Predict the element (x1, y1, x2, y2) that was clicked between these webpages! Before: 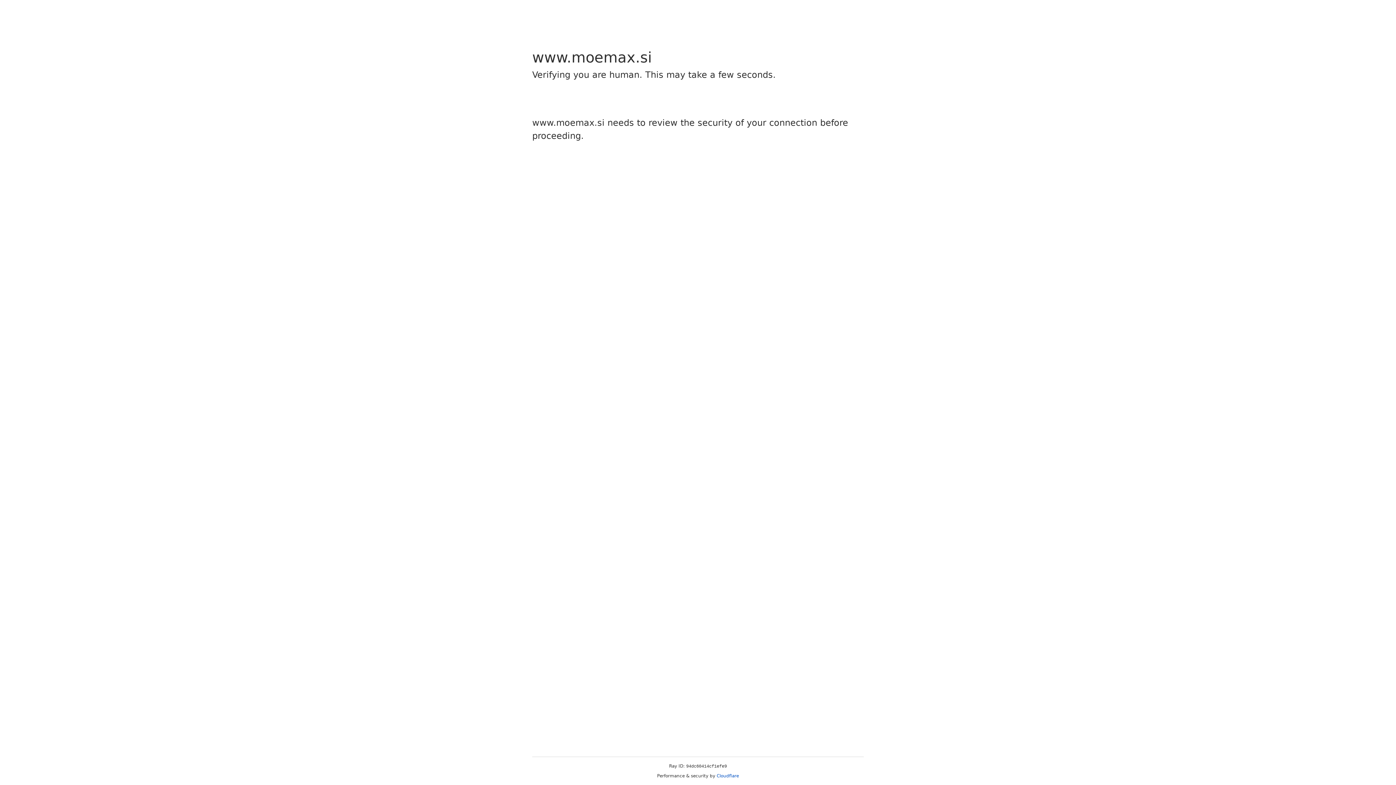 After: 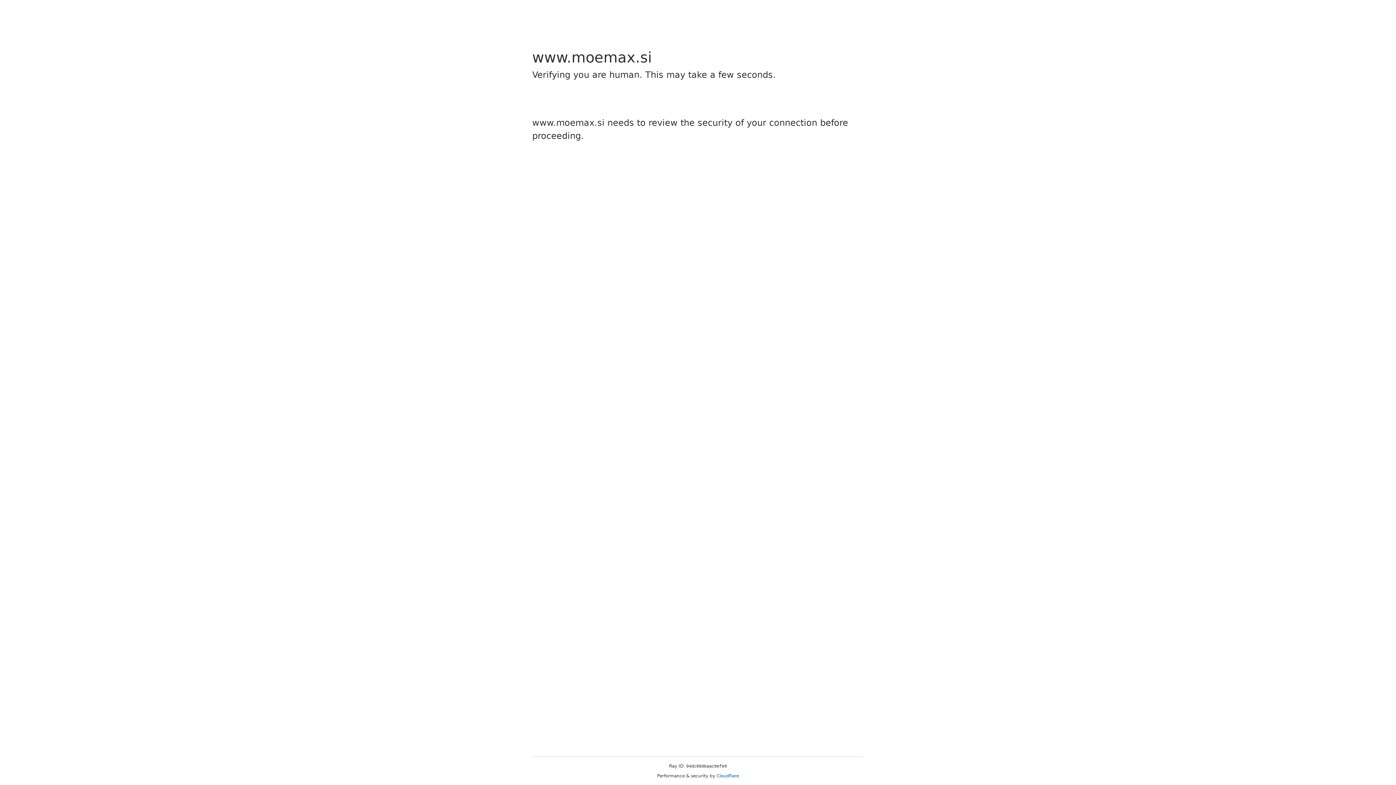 Action: label: Cloudflare bbox: (716, 773, 739, 778)